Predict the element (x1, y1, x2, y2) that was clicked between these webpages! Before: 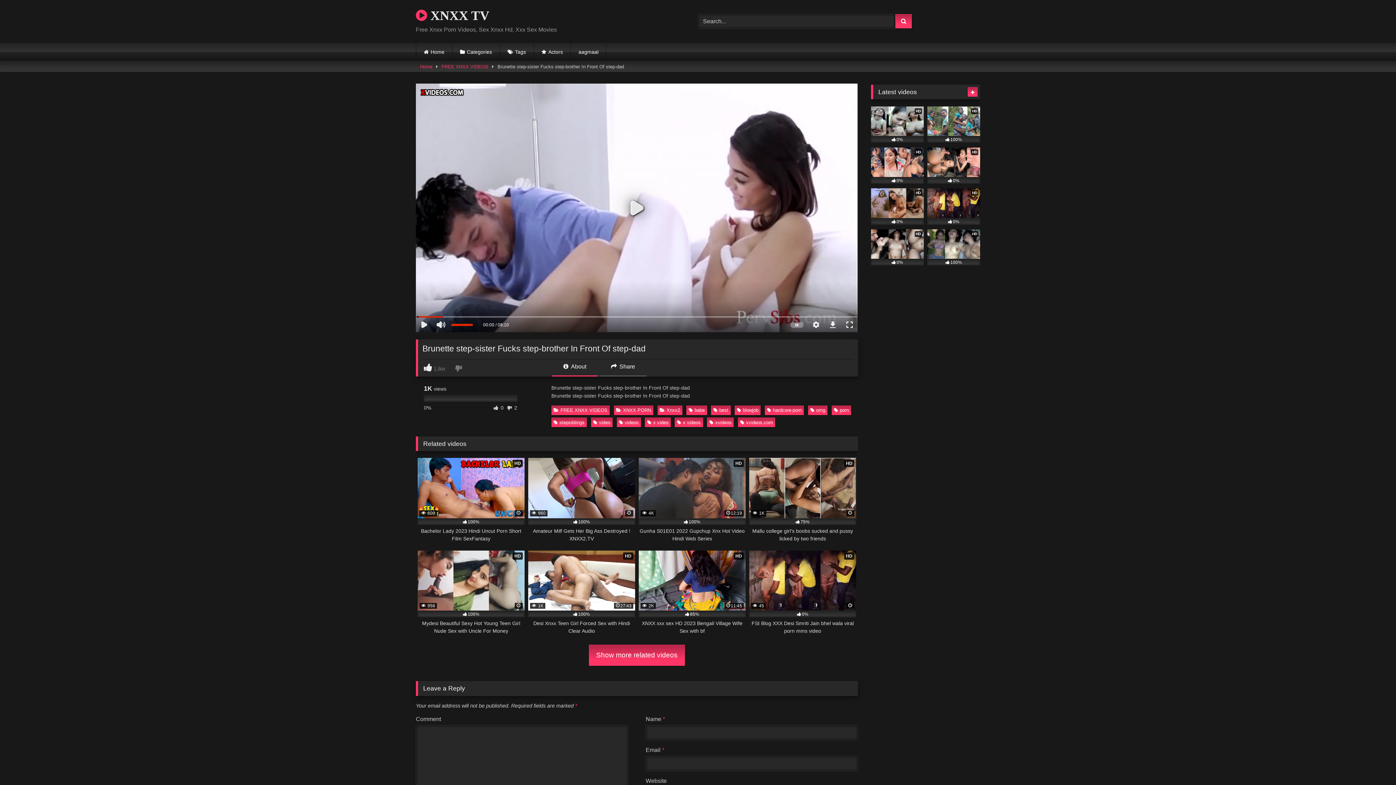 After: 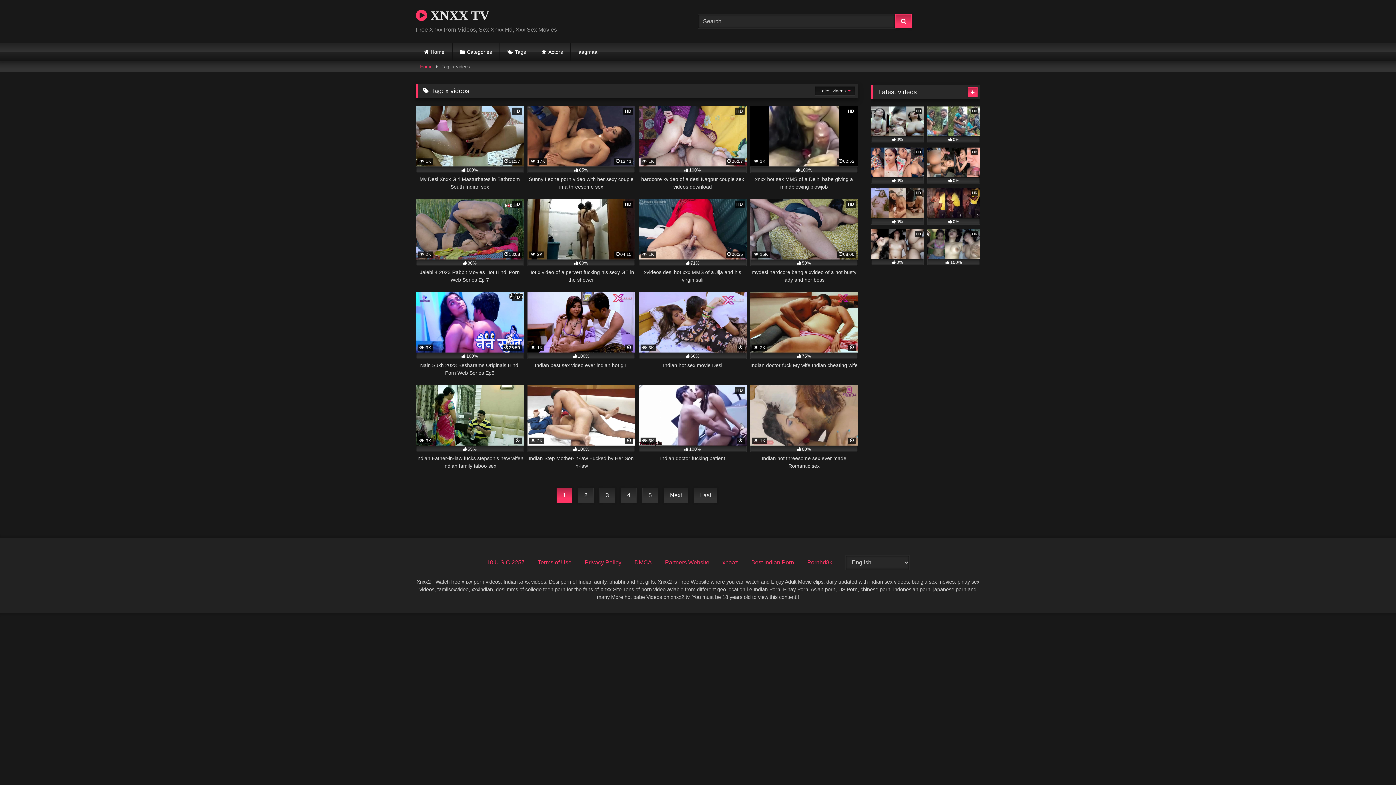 Action: bbox: (675, 417, 703, 427) label: x videos